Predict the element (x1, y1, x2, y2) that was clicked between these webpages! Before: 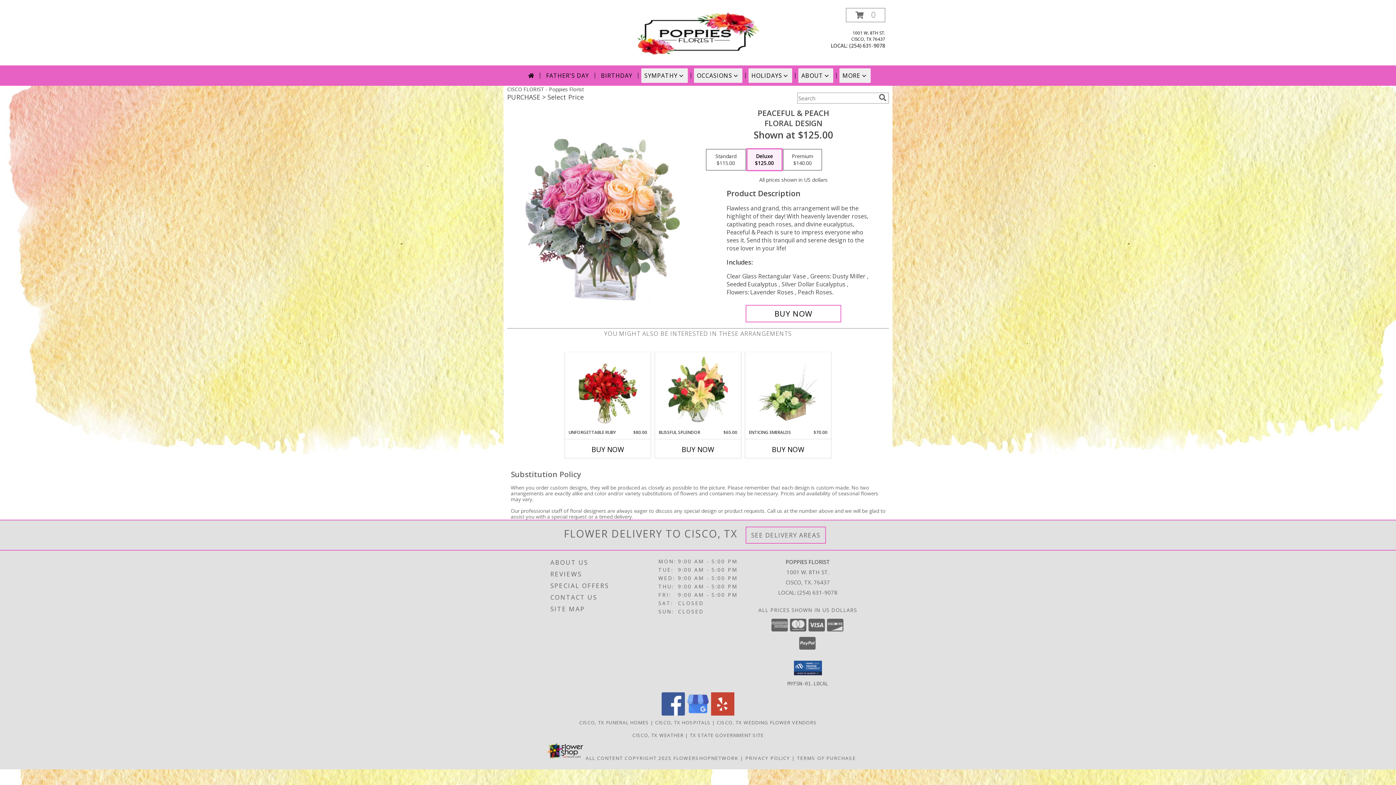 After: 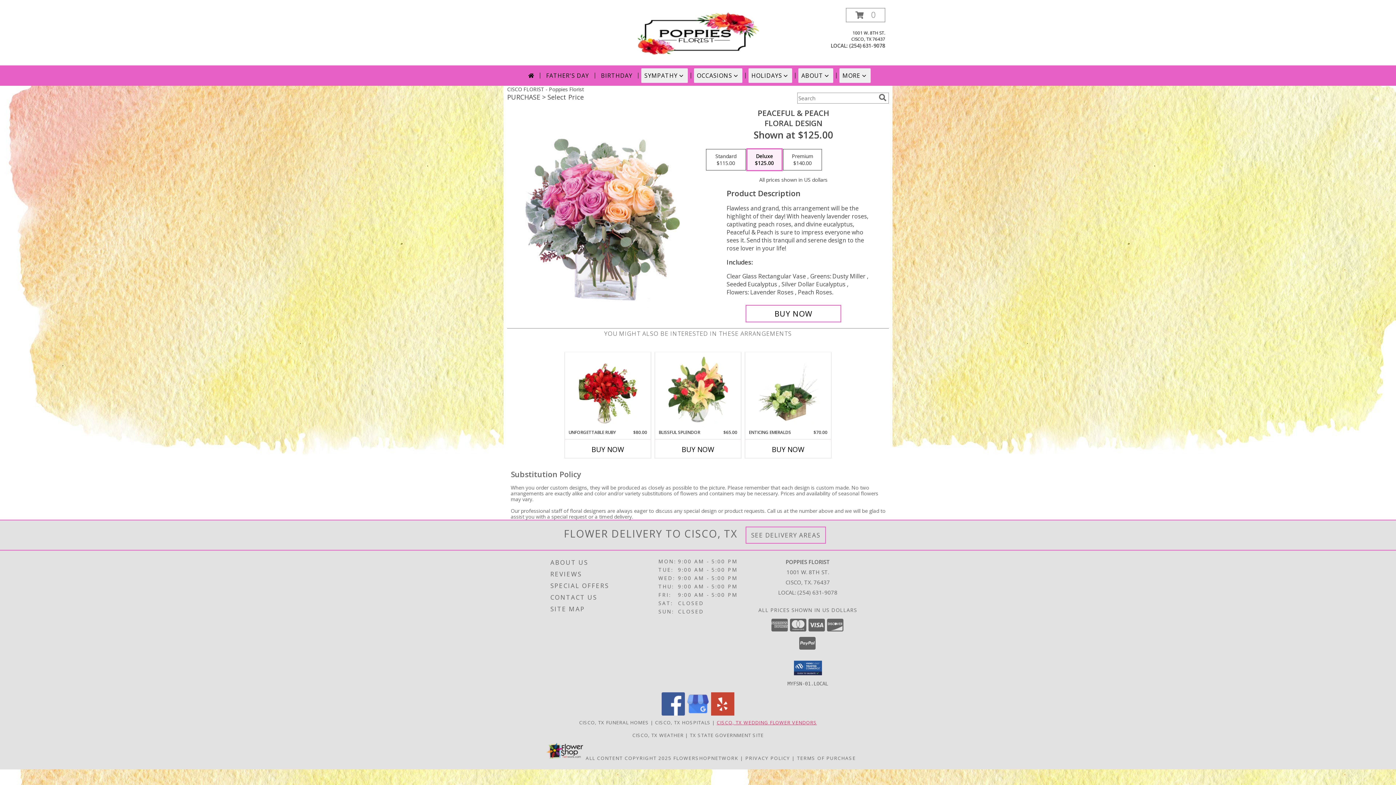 Action: bbox: (716, 719, 817, 726) label: Cisco, TX Wedding Flower Vendors (opens in new window)